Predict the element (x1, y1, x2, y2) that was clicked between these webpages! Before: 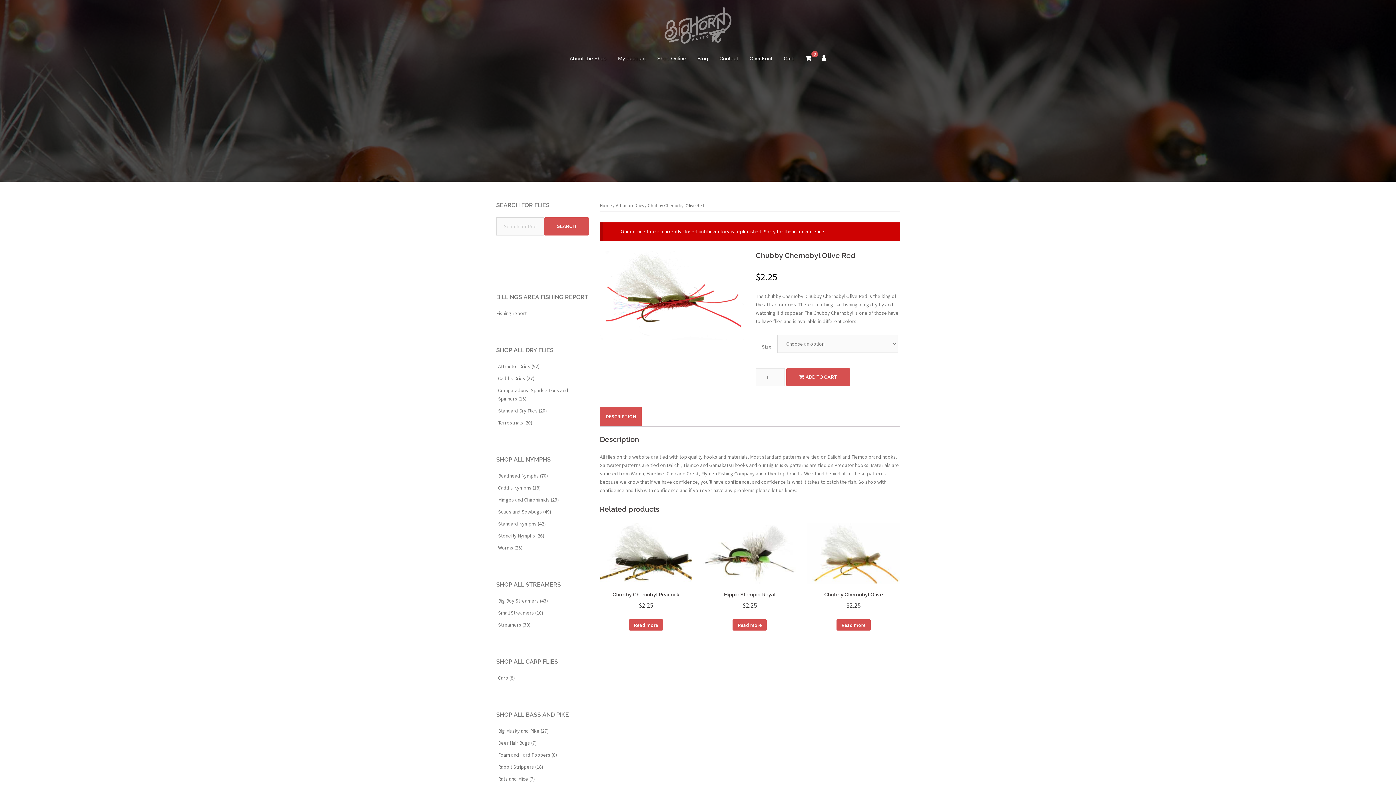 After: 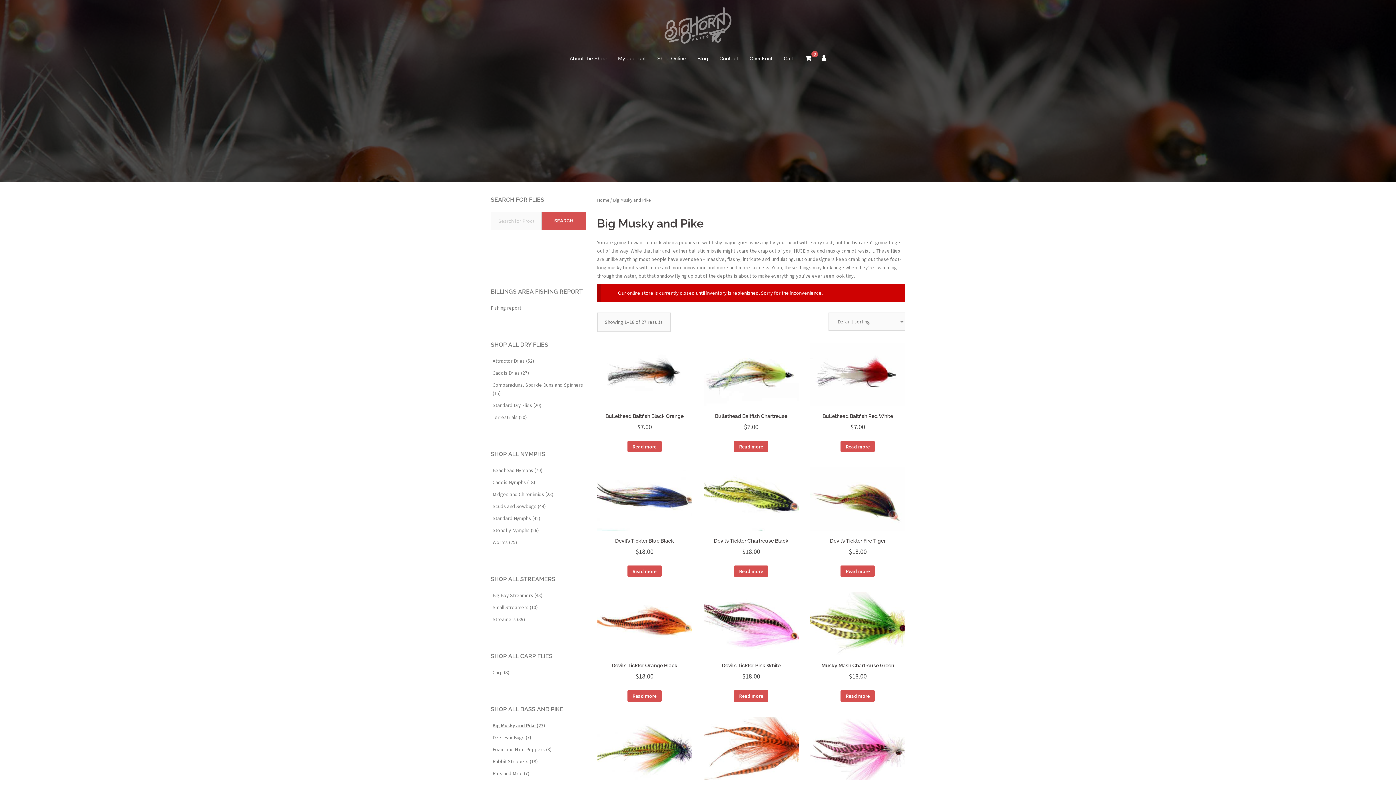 Action: bbox: (496, 727, 589, 735) label: Big Musky and Pike (27)